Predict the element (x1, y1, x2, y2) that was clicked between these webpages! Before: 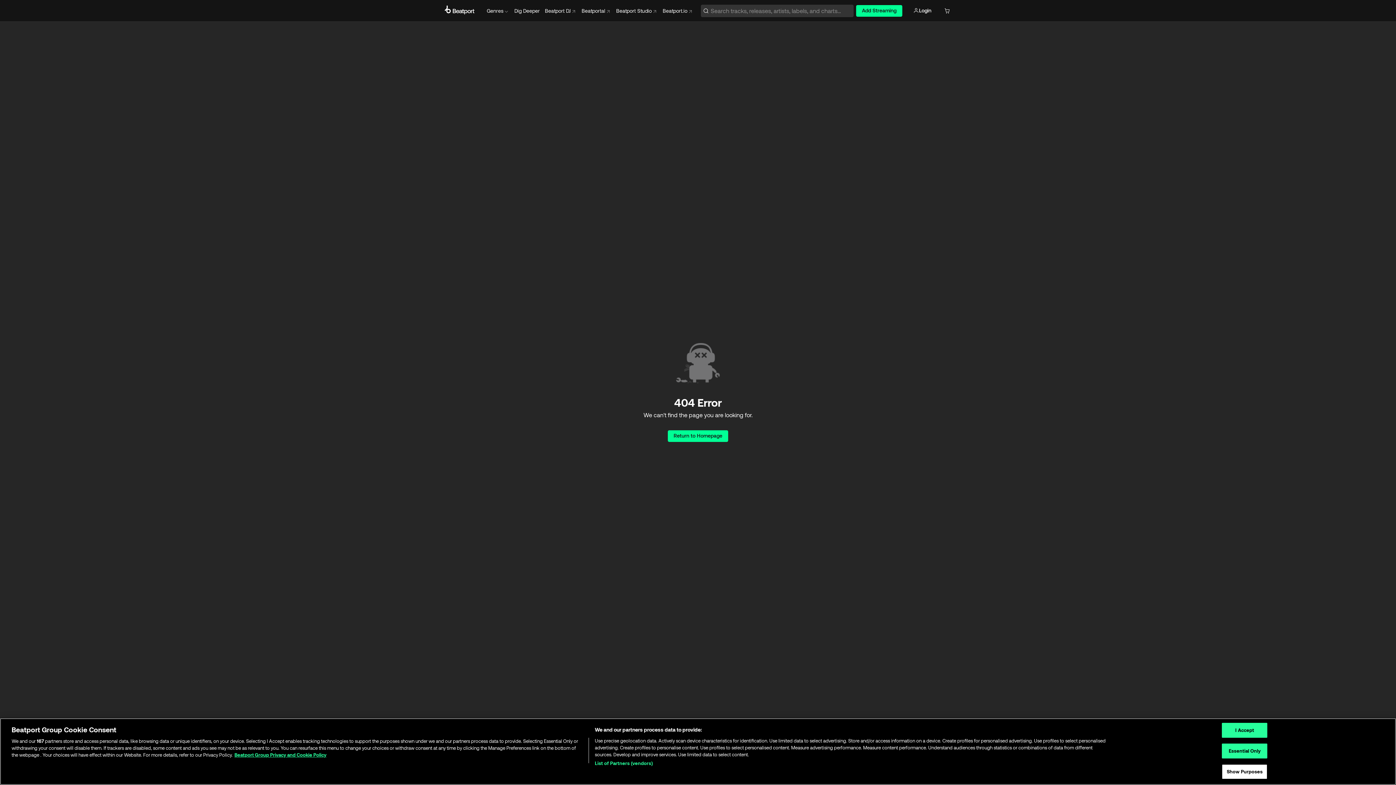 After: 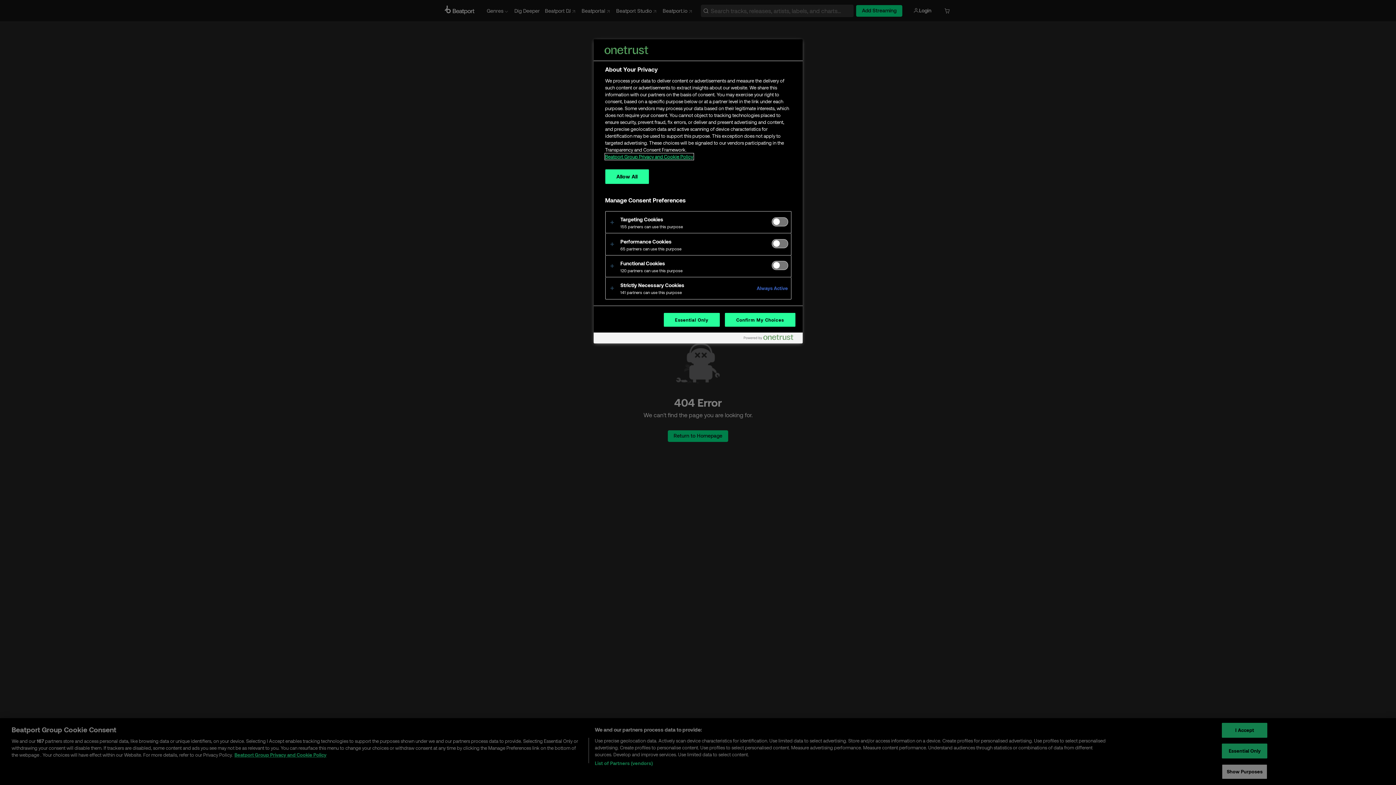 Action: bbox: (1222, 764, 1267, 779) label: Show Purposes